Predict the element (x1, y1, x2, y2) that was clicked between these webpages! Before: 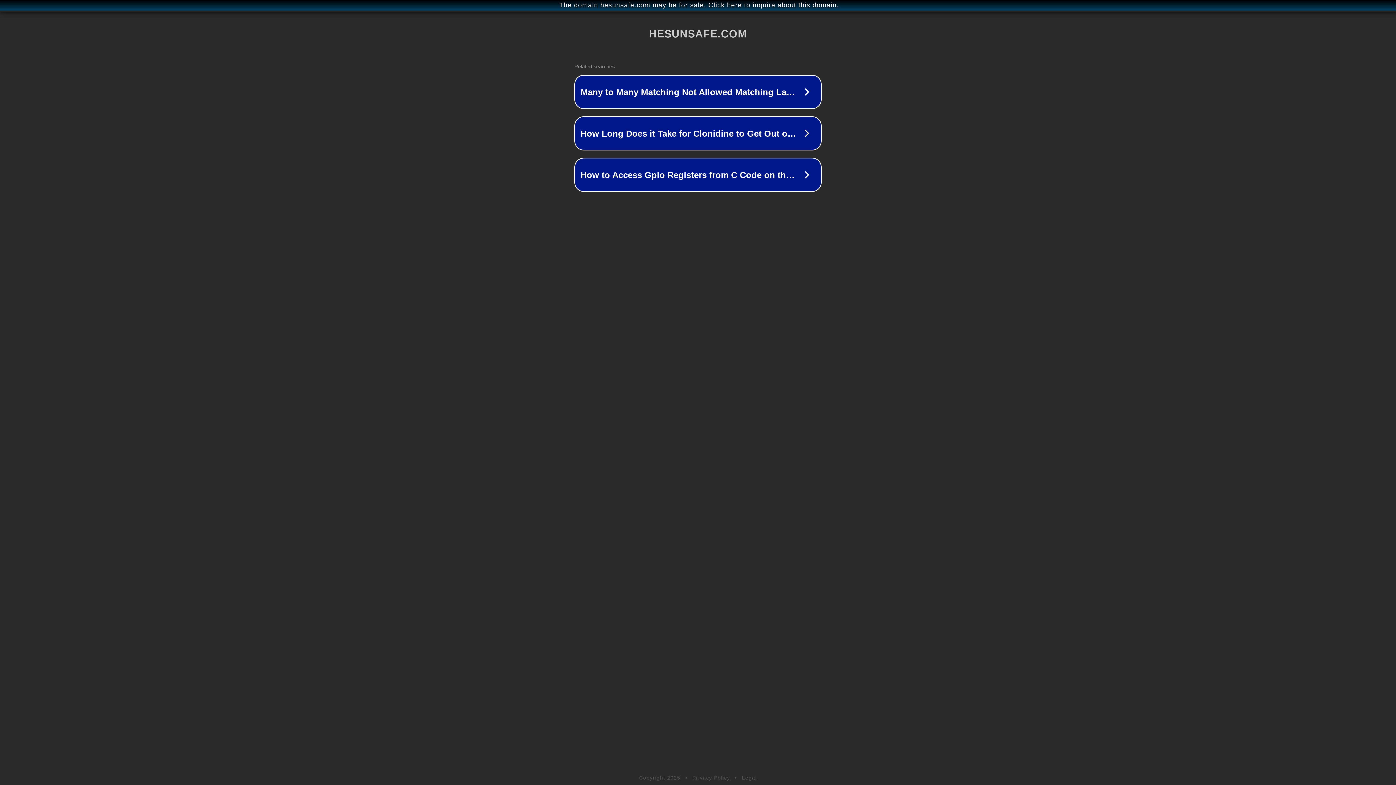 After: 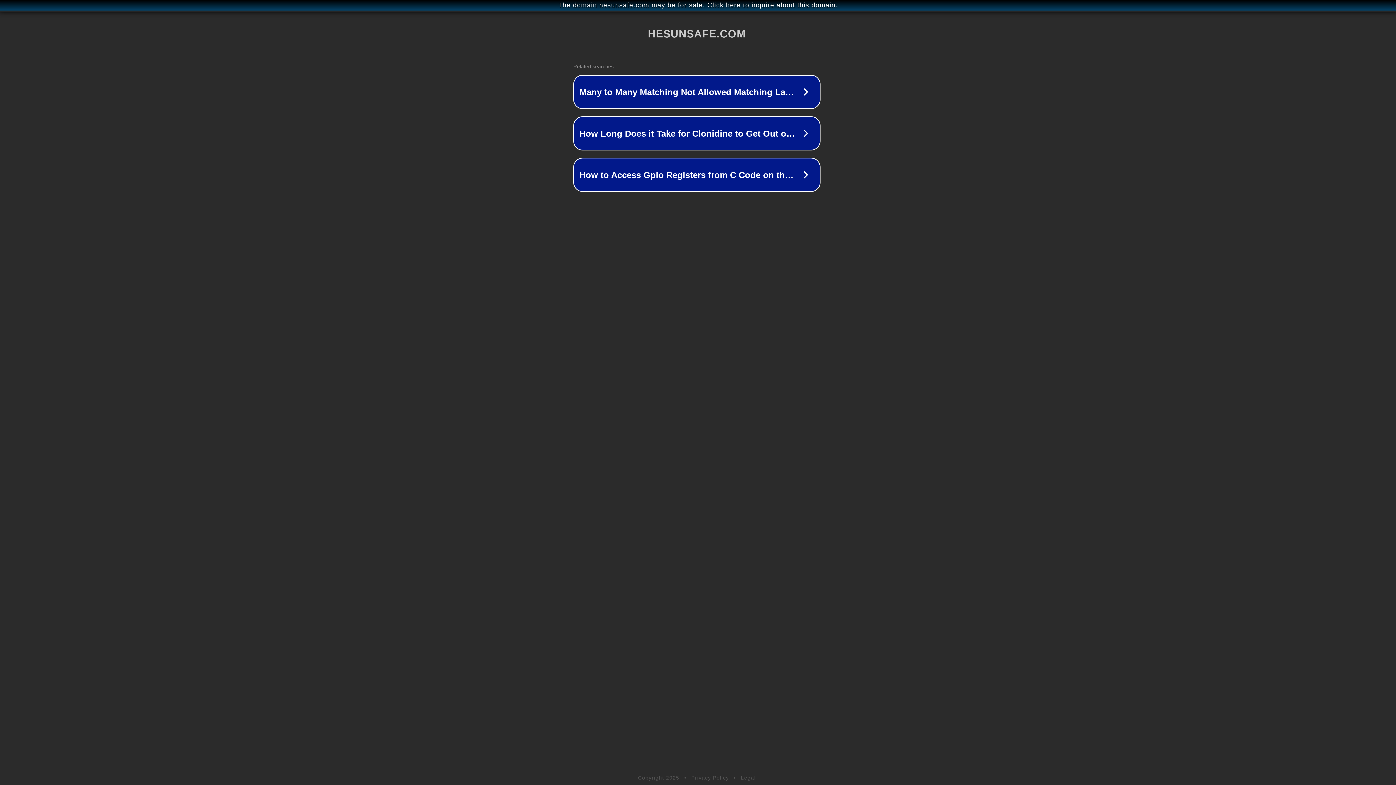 Action: bbox: (1, 1, 1397, 9) label: The domain hesunsafe.com may be for sale. Click here to inquire about this domain.